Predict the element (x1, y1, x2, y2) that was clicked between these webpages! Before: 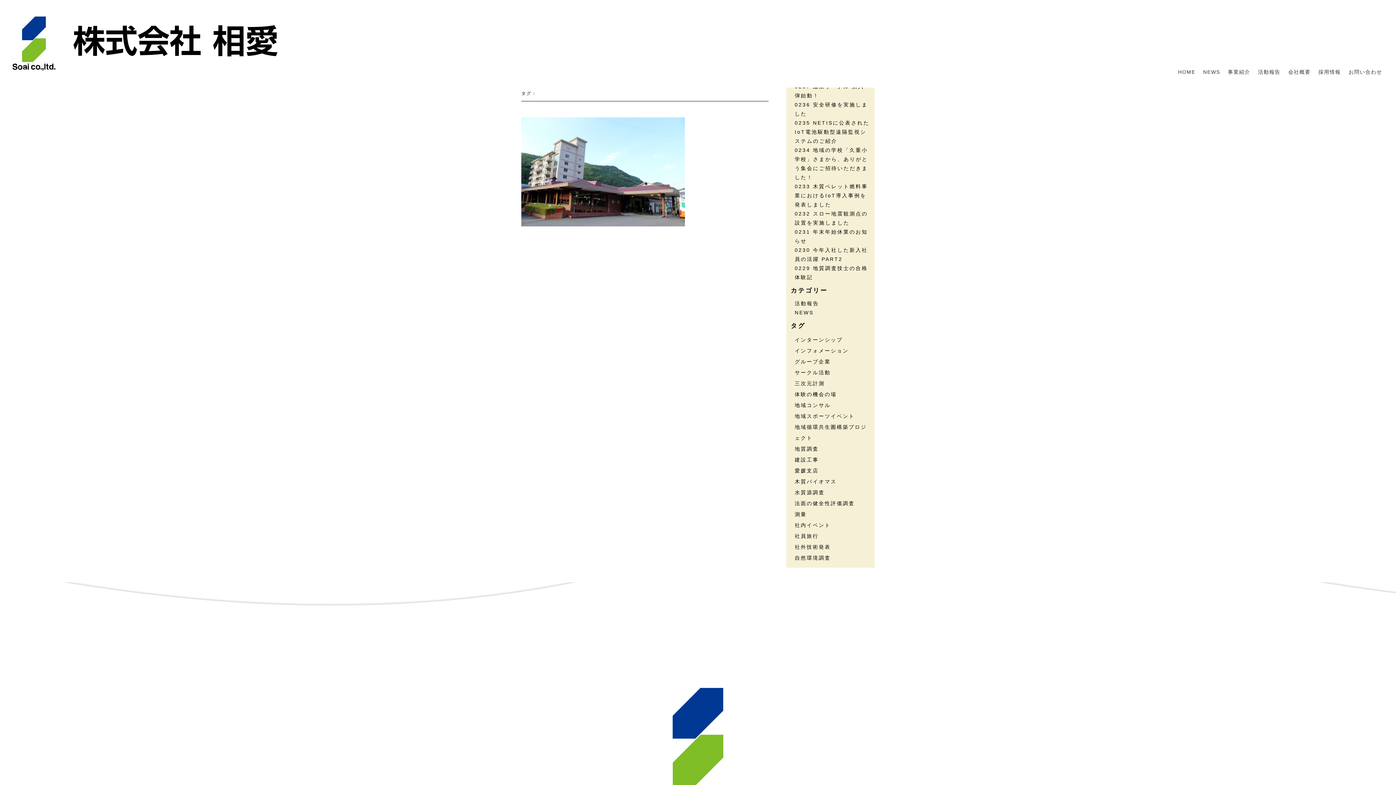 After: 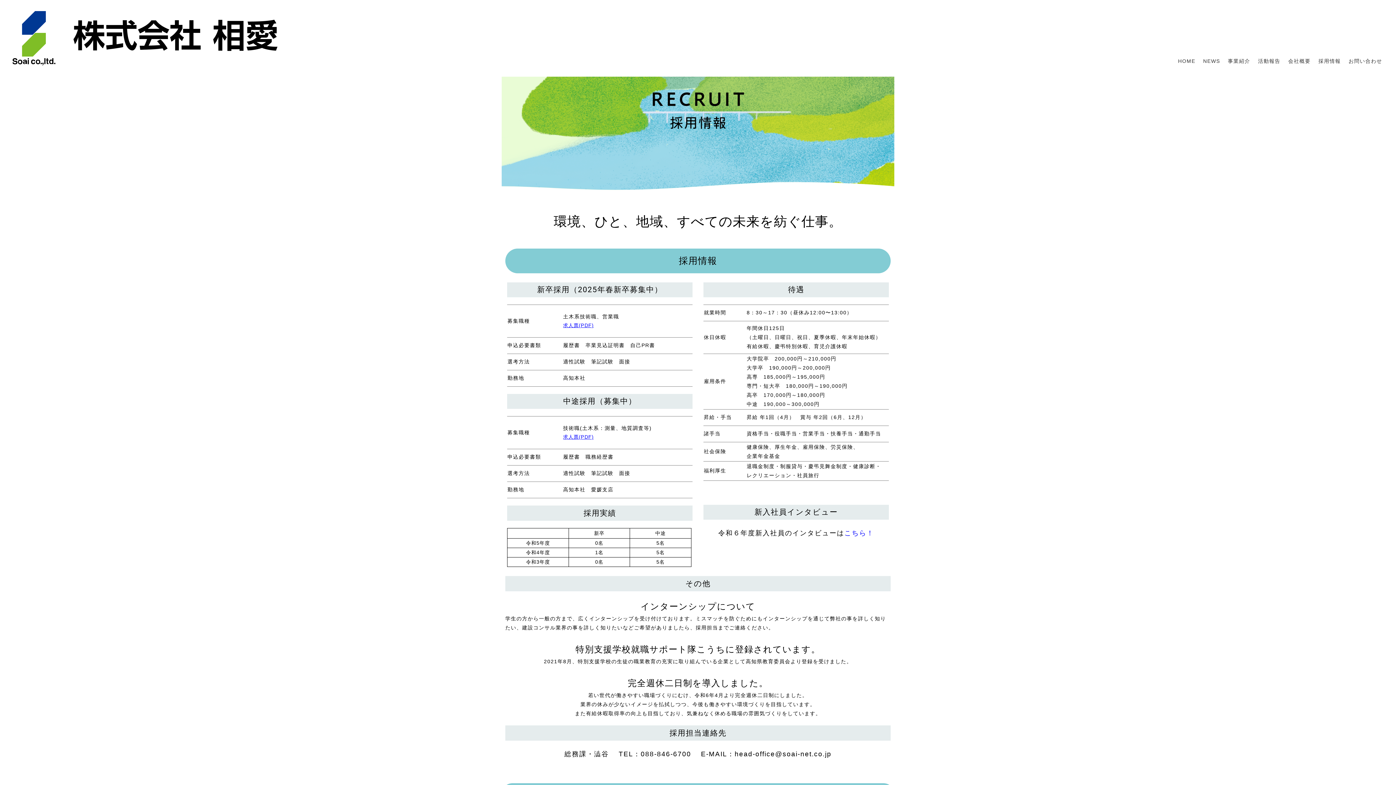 Action: bbox: (1315, 63, 1344, 80) label: 採用情報